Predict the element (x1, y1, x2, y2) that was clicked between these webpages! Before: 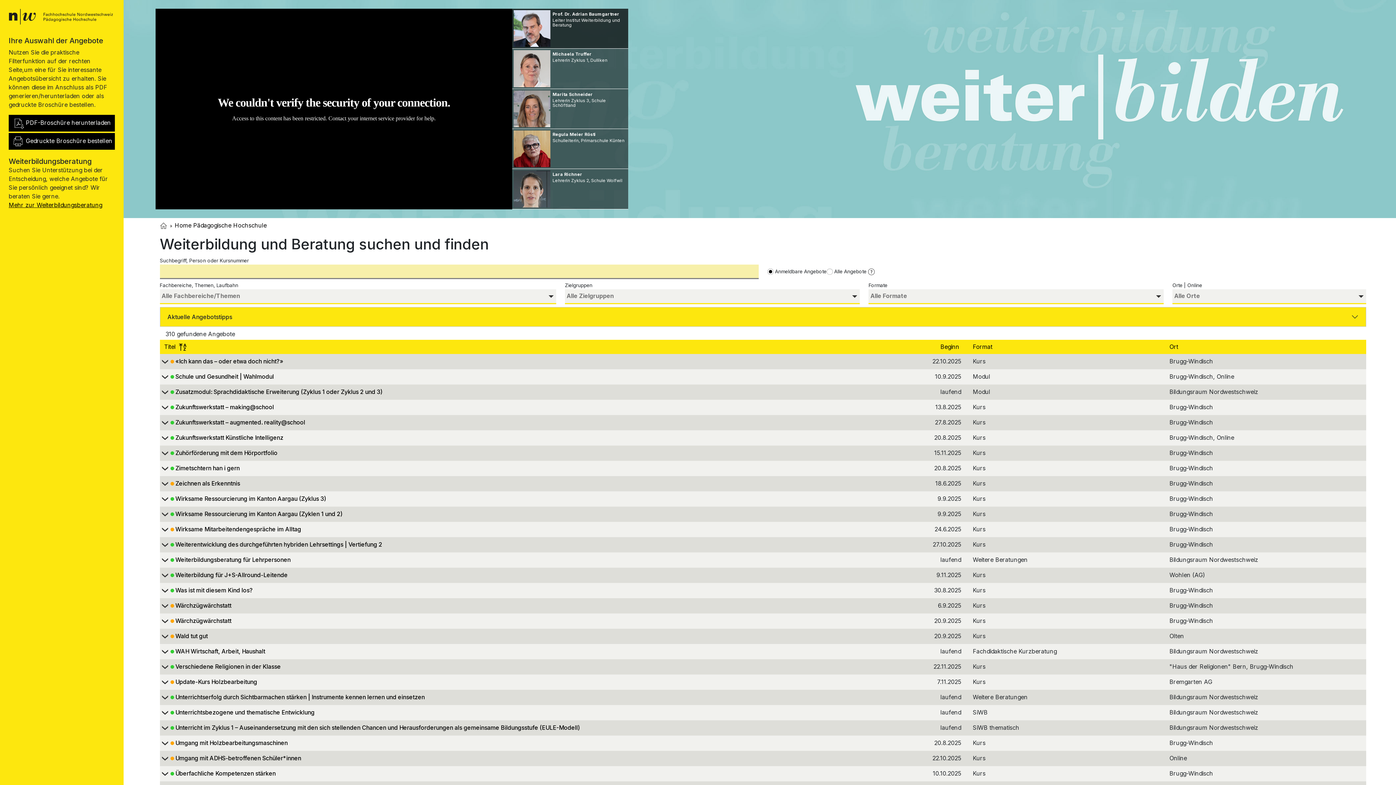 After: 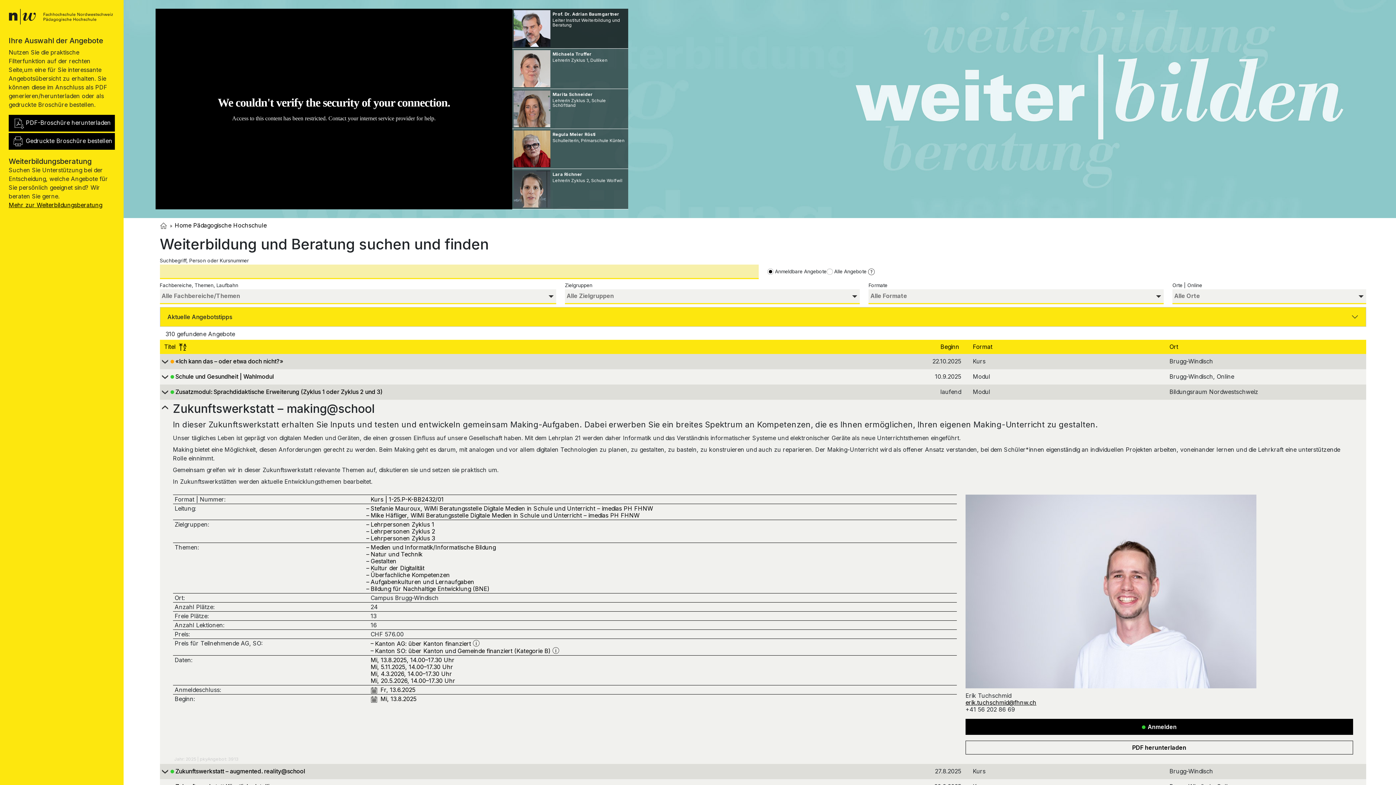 Action: bbox: (159, 404, 863, 412) label: 		Zukunftswerkstatt – making@school